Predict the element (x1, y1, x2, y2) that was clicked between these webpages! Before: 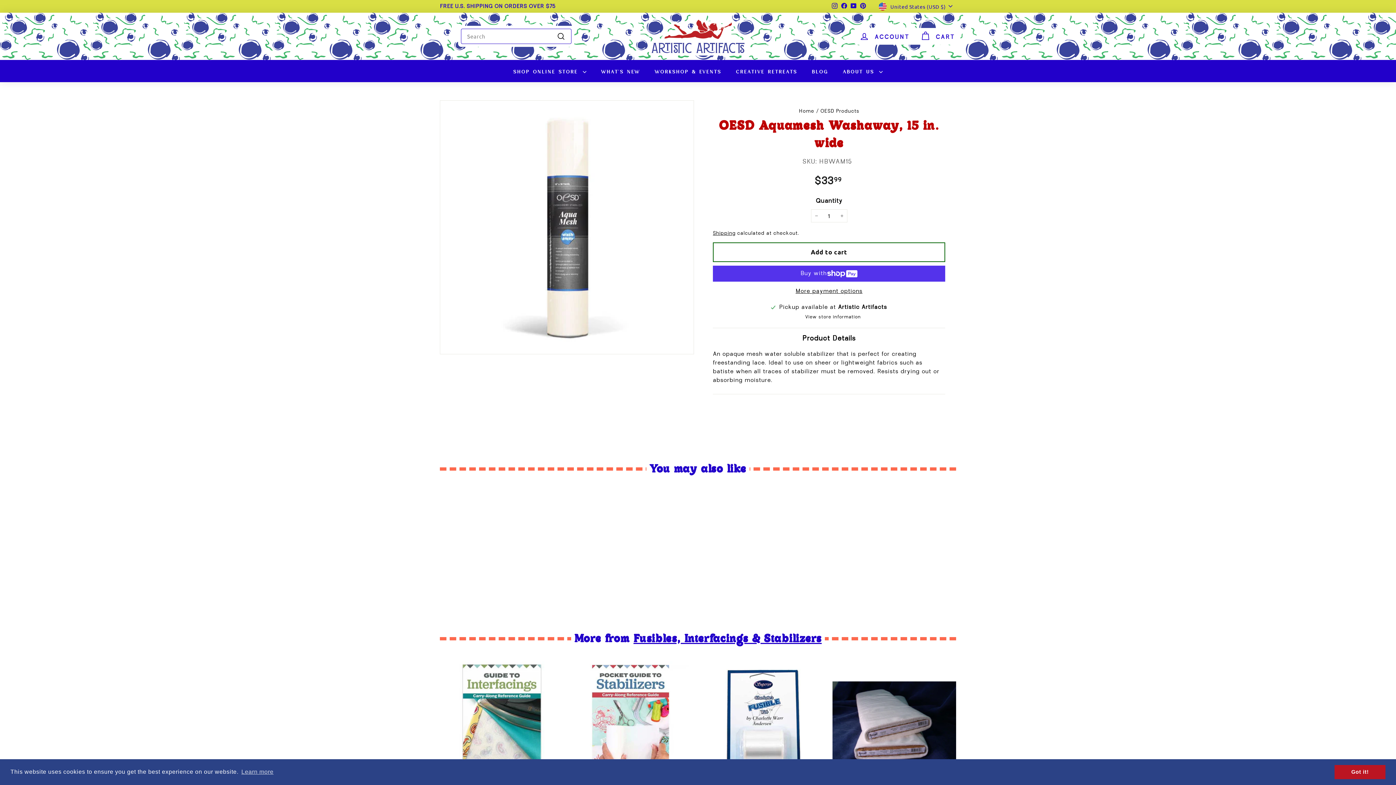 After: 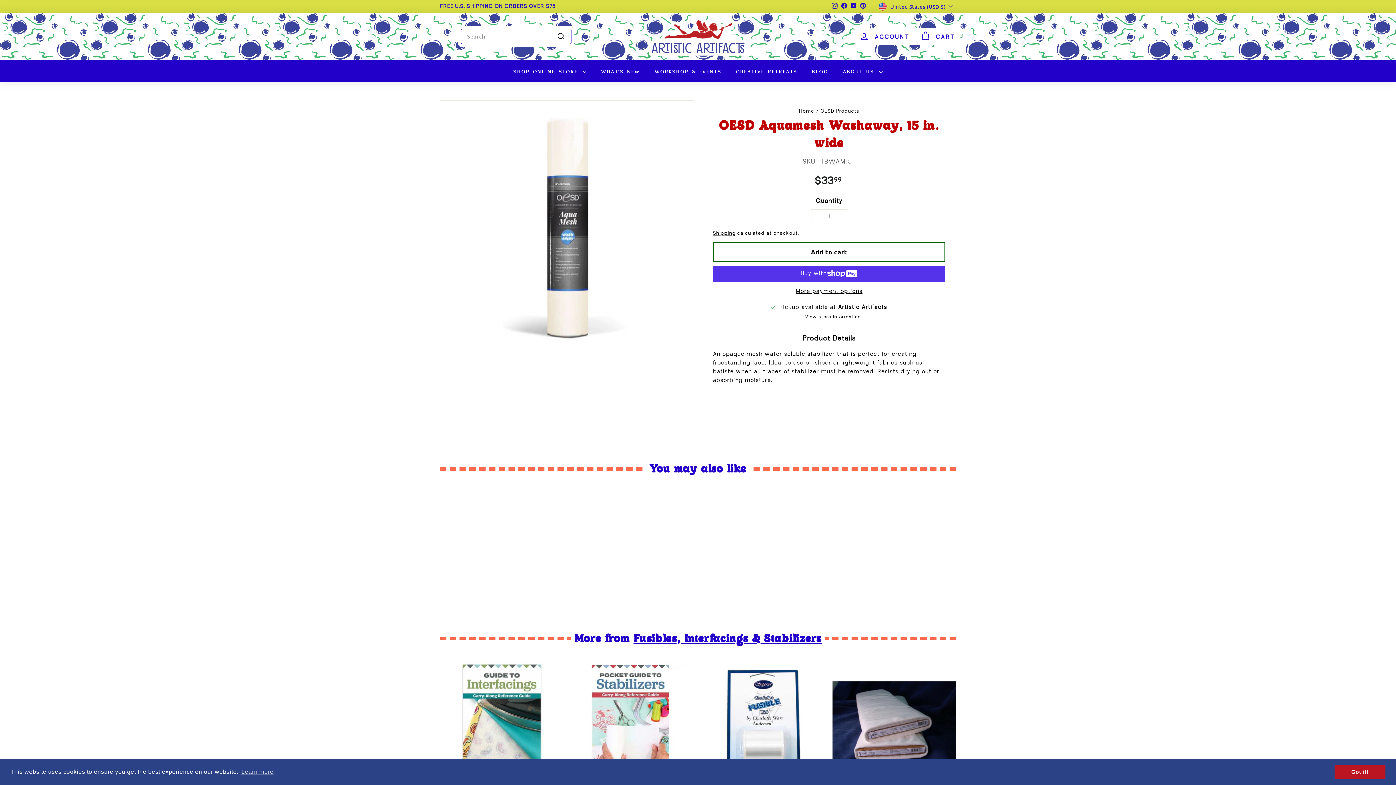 Action: bbox: (849, 0, 858, 11) label: YouTube